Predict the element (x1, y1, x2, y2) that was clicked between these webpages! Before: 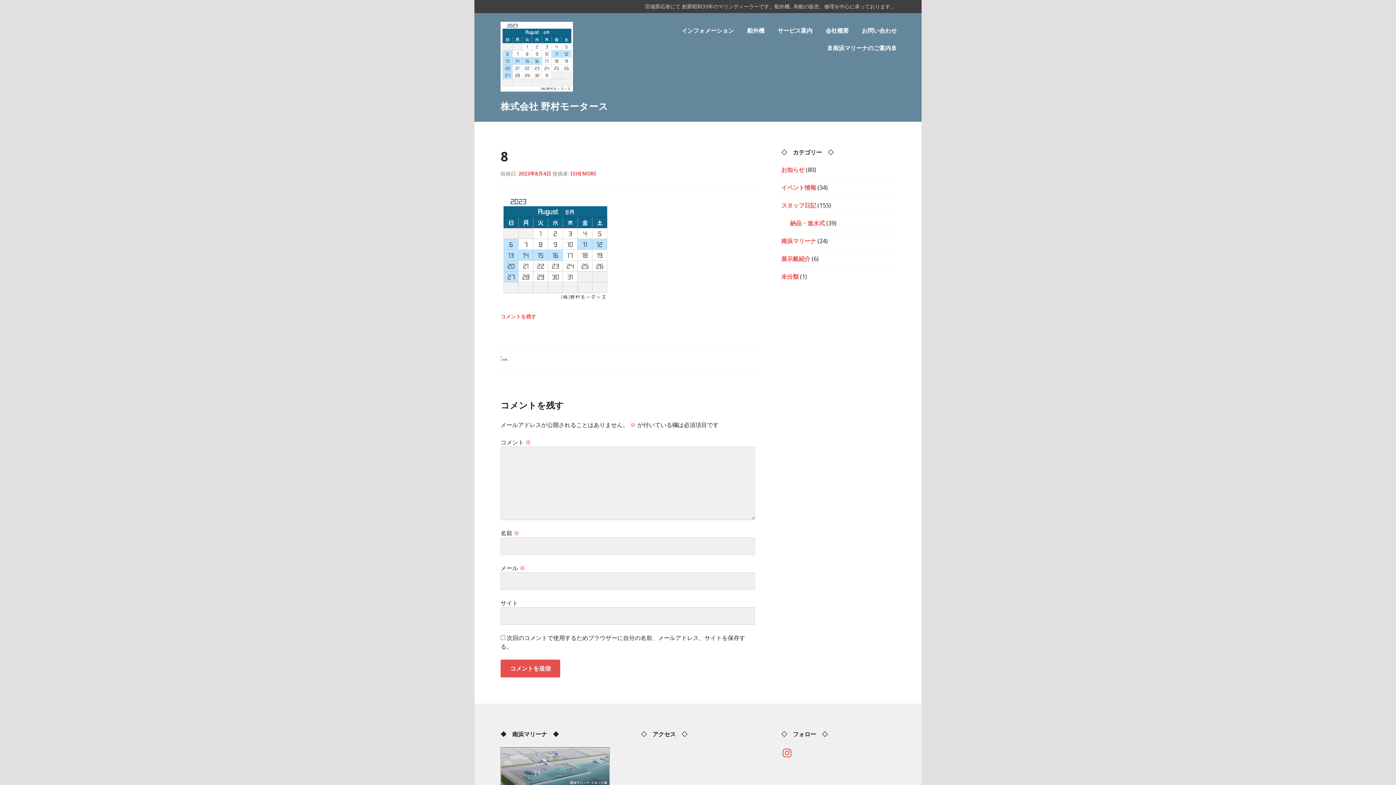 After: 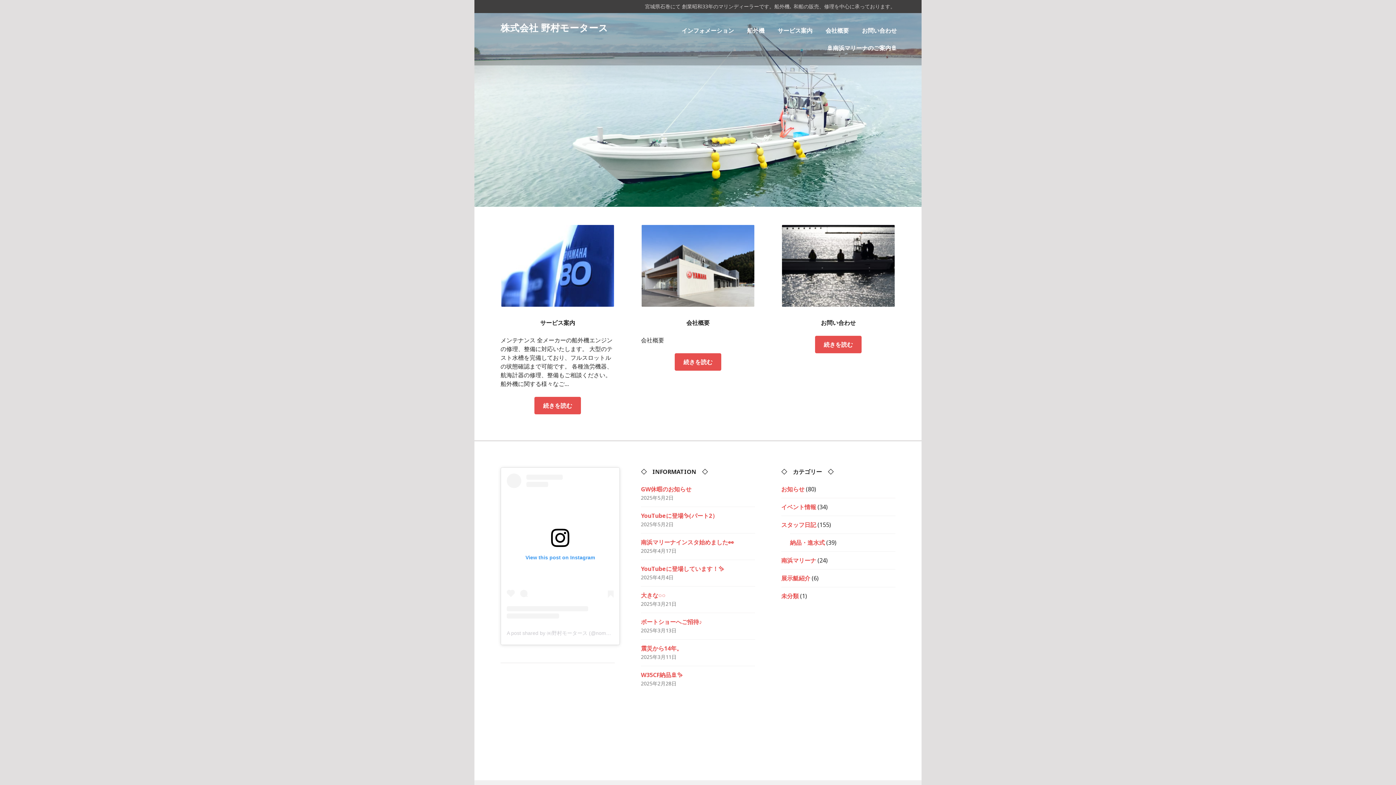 Action: label: 株式会社 野村モータース bbox: (500, 100, 608, 112)